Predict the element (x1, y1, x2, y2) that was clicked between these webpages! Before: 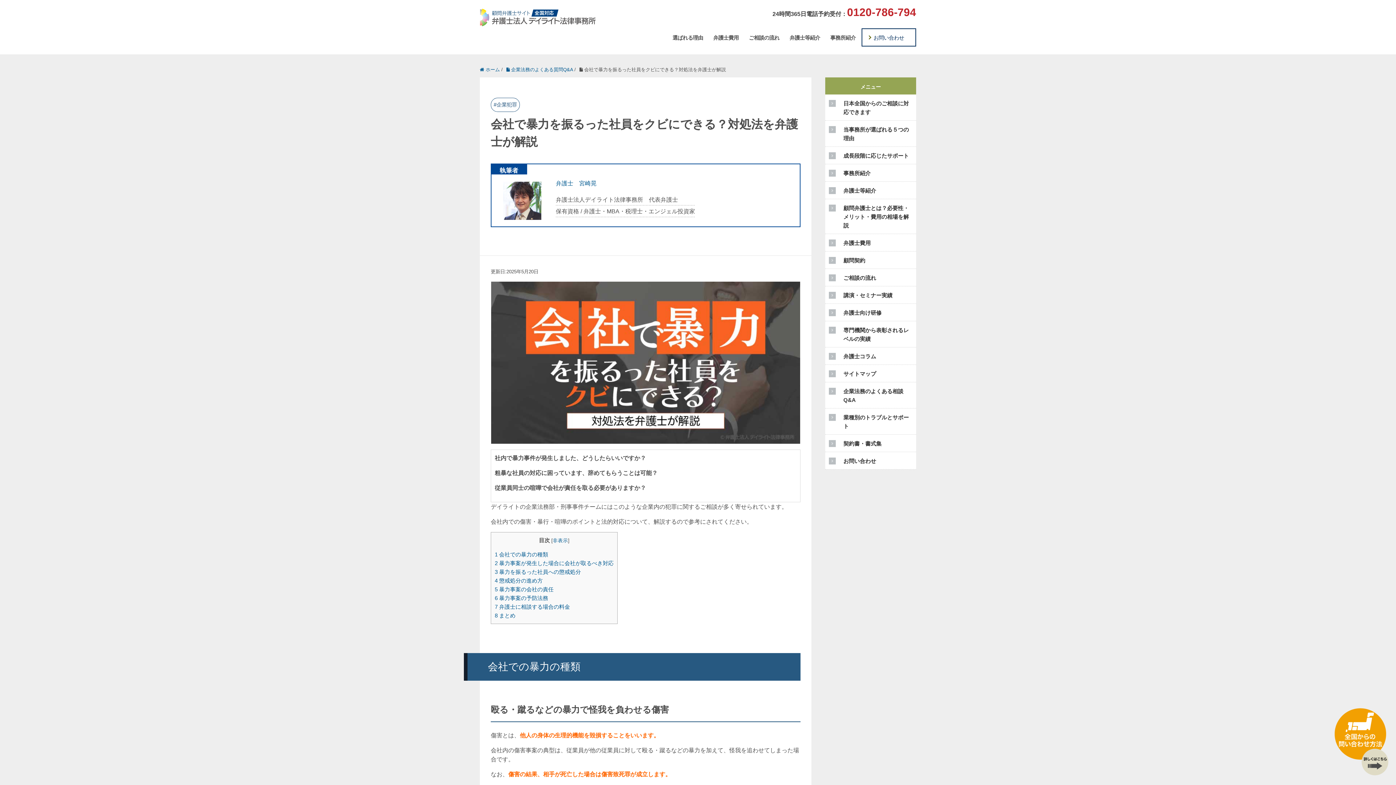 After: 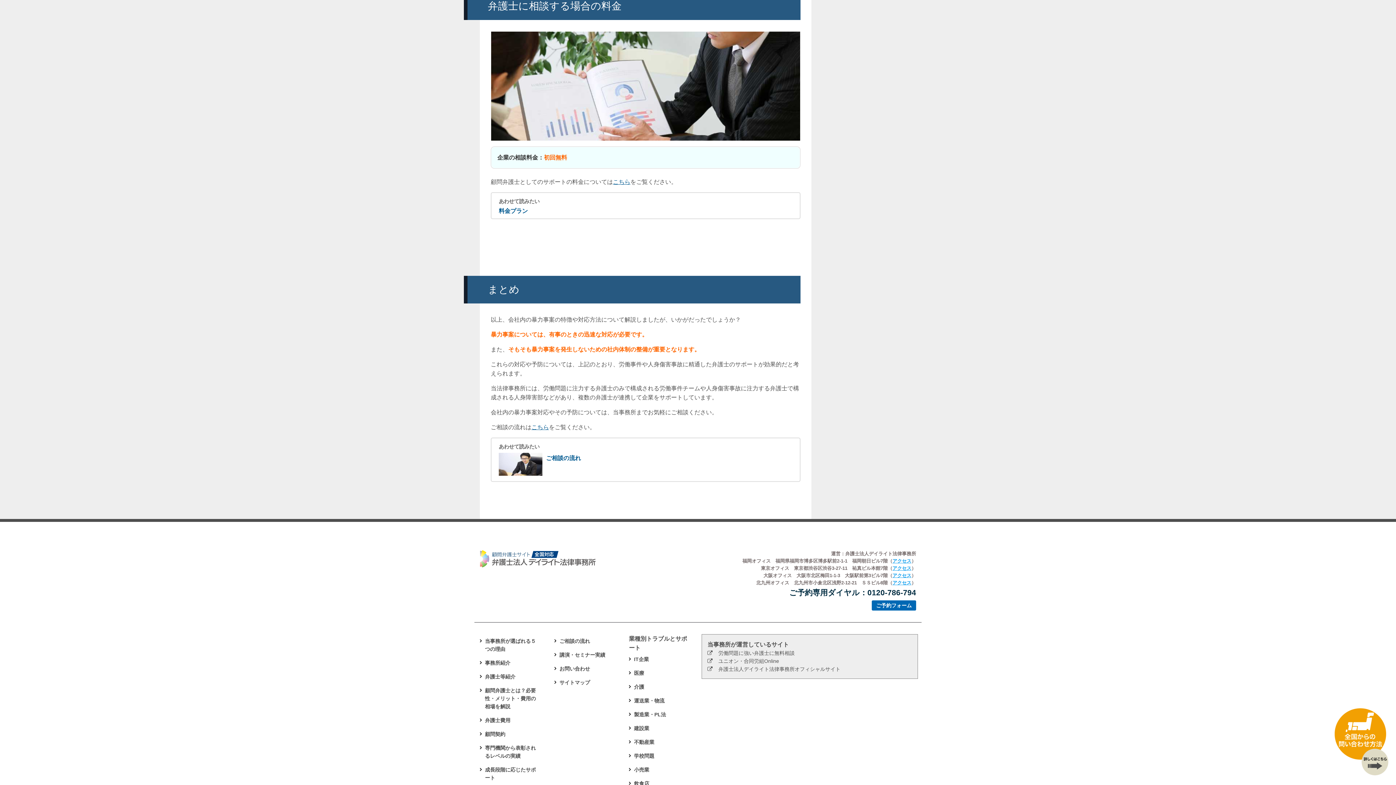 Action: bbox: (494, 604, 570, 610) label: 7 弁護士に相談する場合の料金